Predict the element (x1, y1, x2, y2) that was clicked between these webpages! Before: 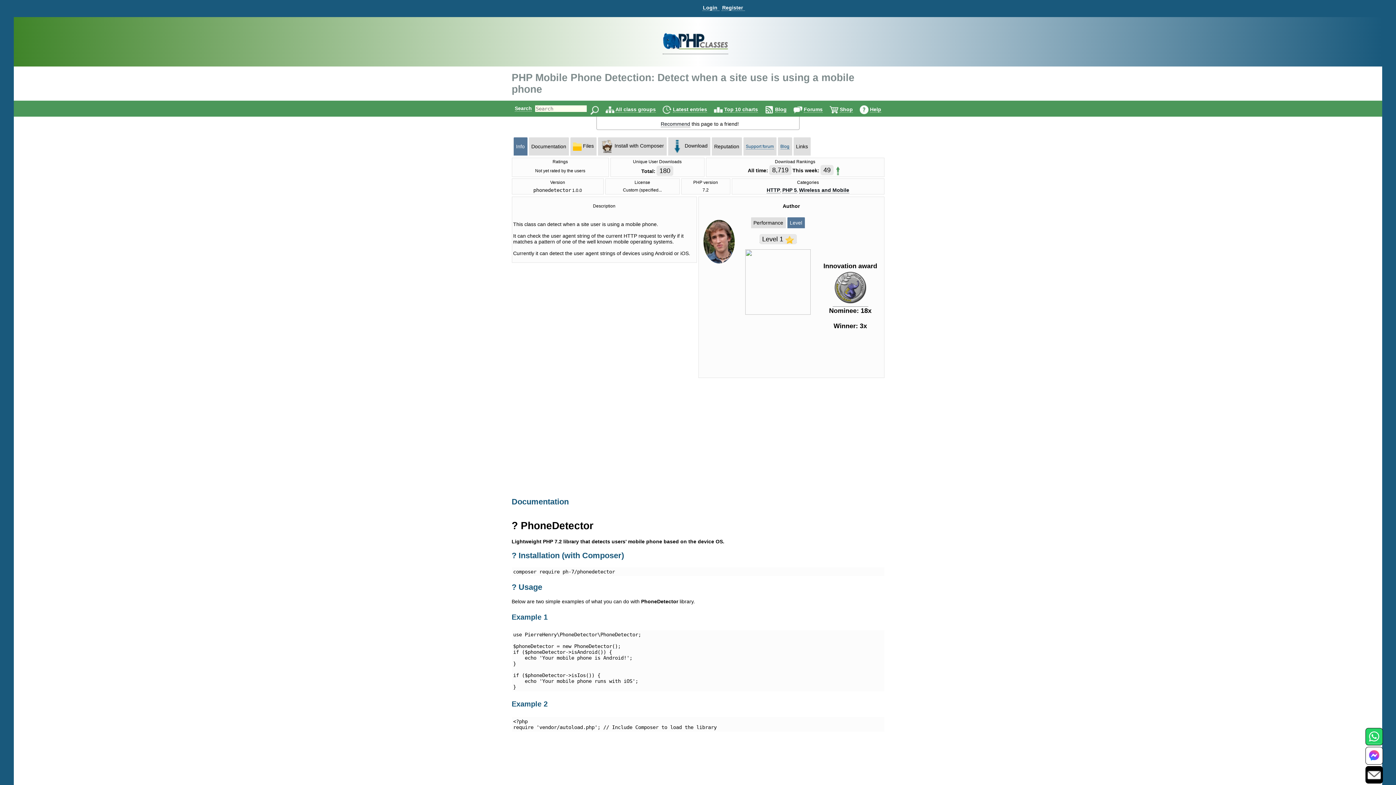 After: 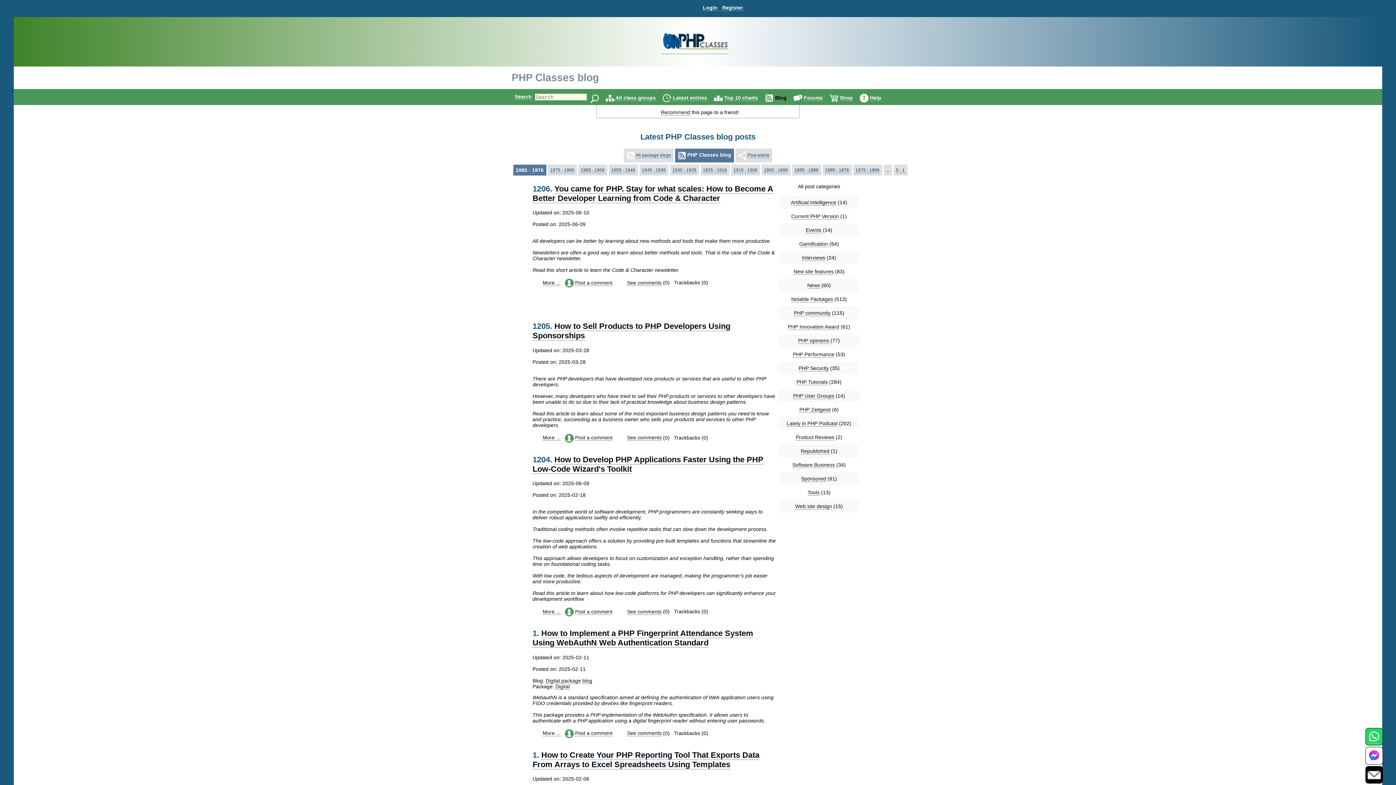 Action: bbox: (775, 106, 786, 112) label: Blog